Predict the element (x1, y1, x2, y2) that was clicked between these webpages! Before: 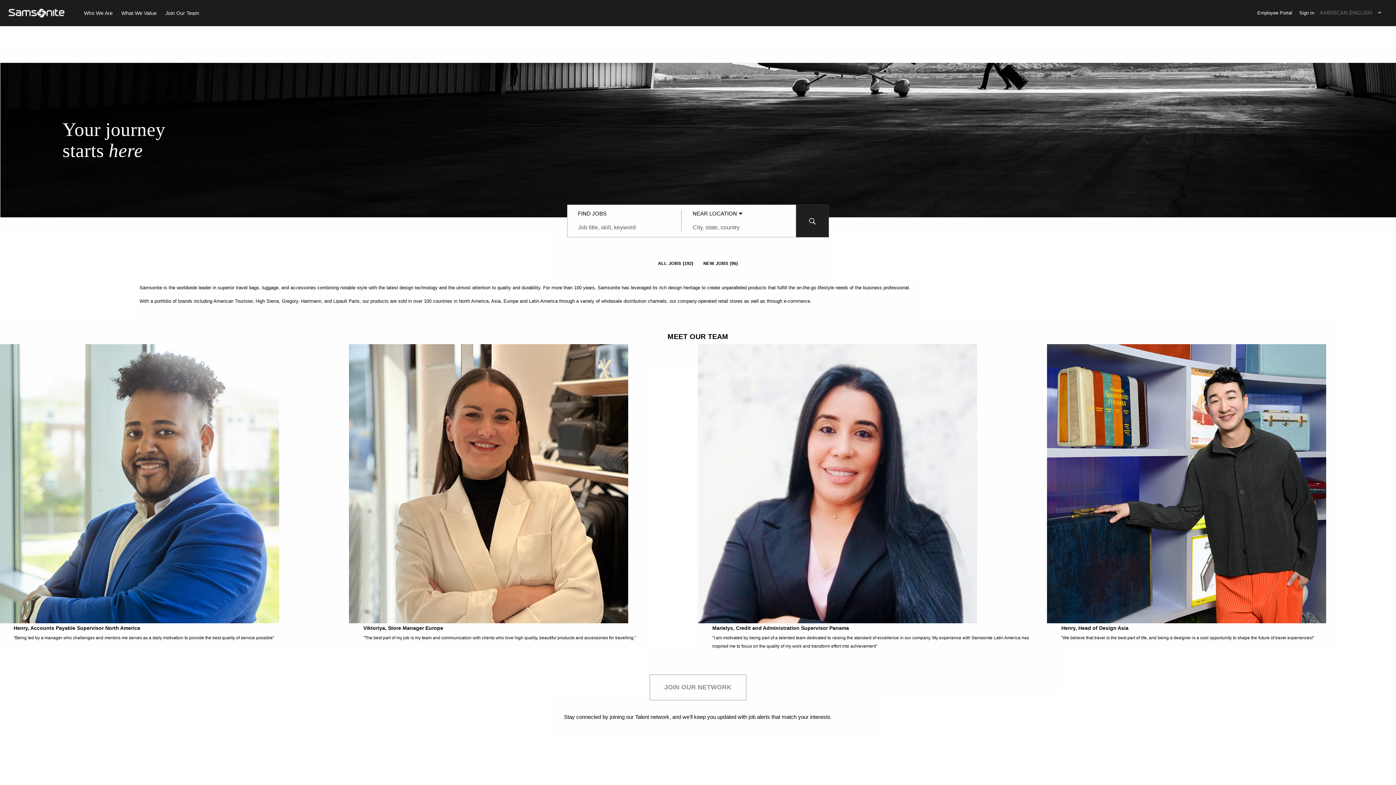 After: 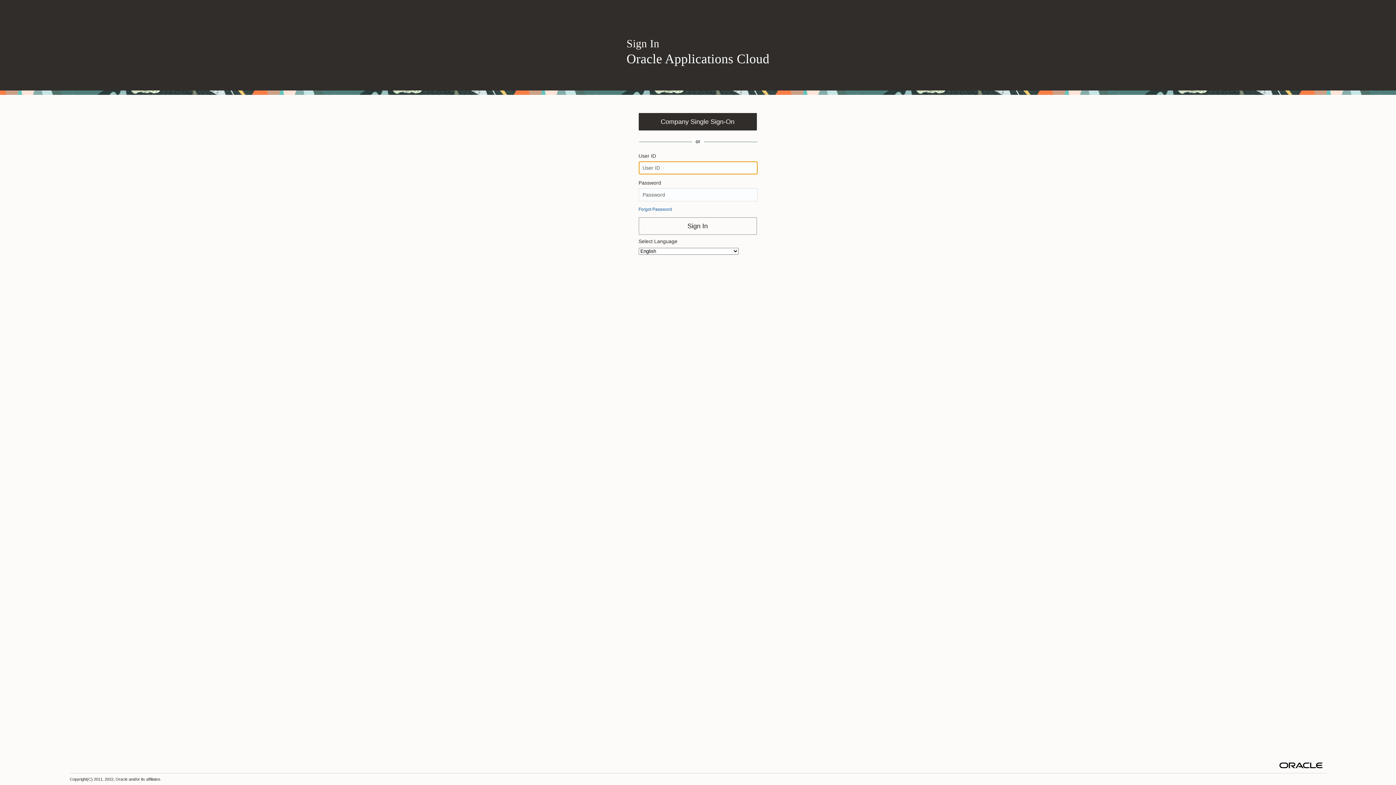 Action: bbox: (1257, 9, 1292, 15) label: Employee Portal